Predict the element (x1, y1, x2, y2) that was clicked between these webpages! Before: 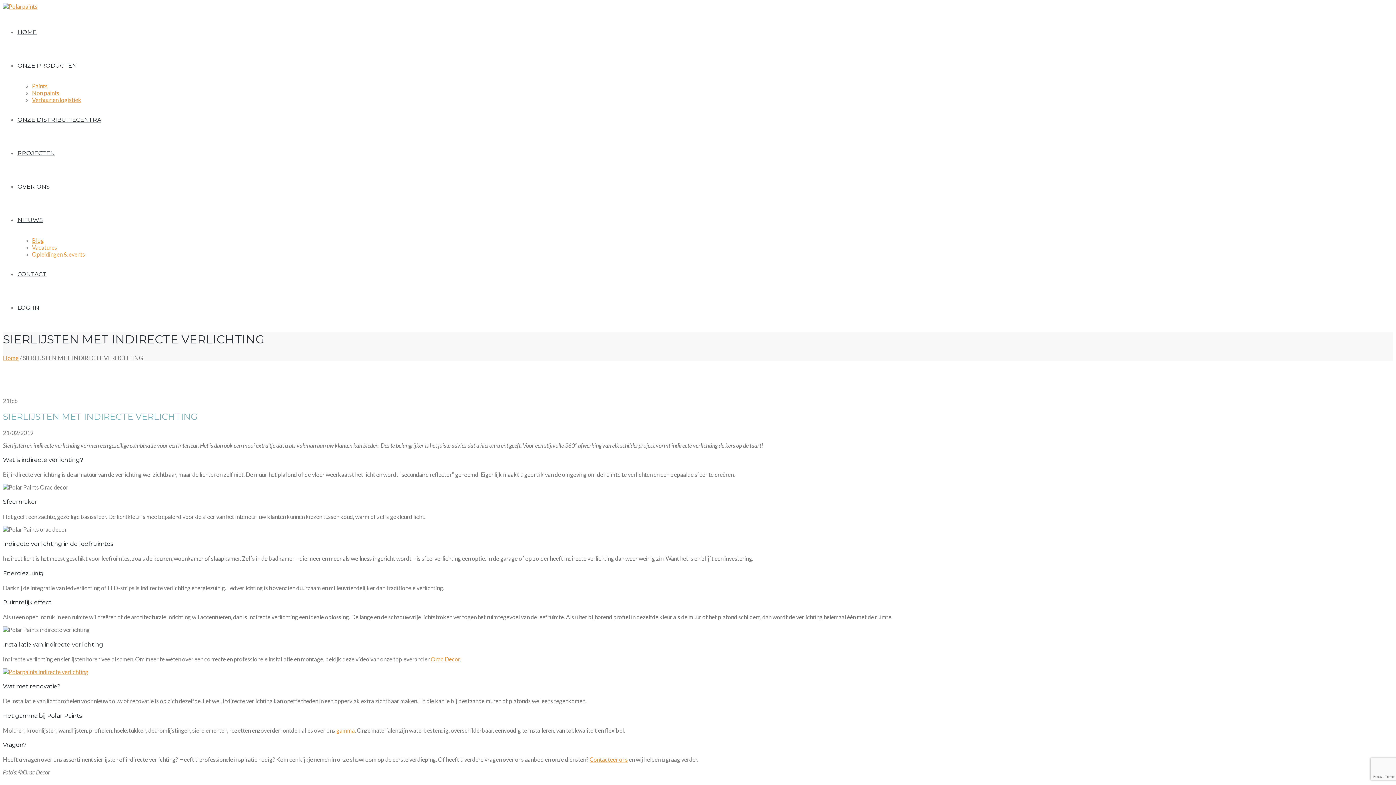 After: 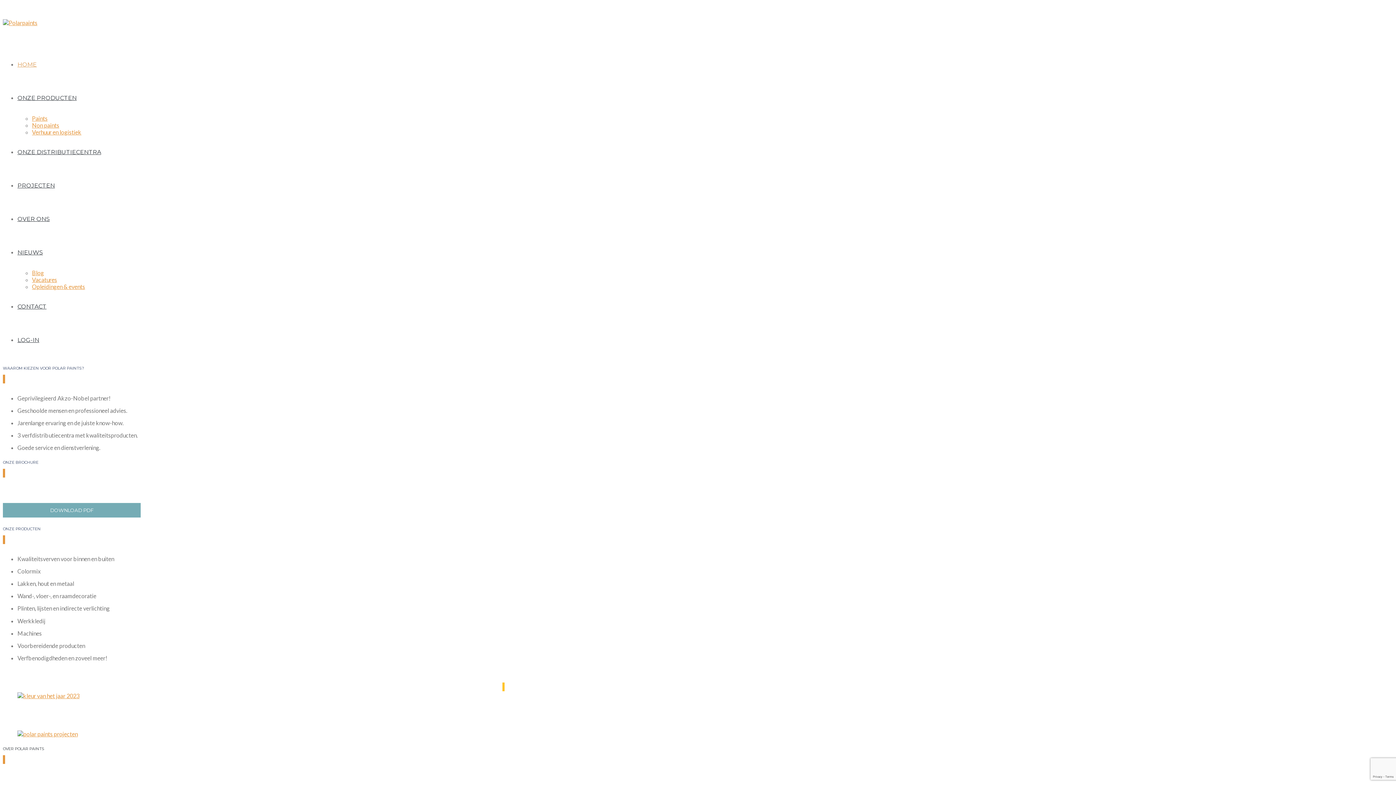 Action: bbox: (2, 2, 37, 9)